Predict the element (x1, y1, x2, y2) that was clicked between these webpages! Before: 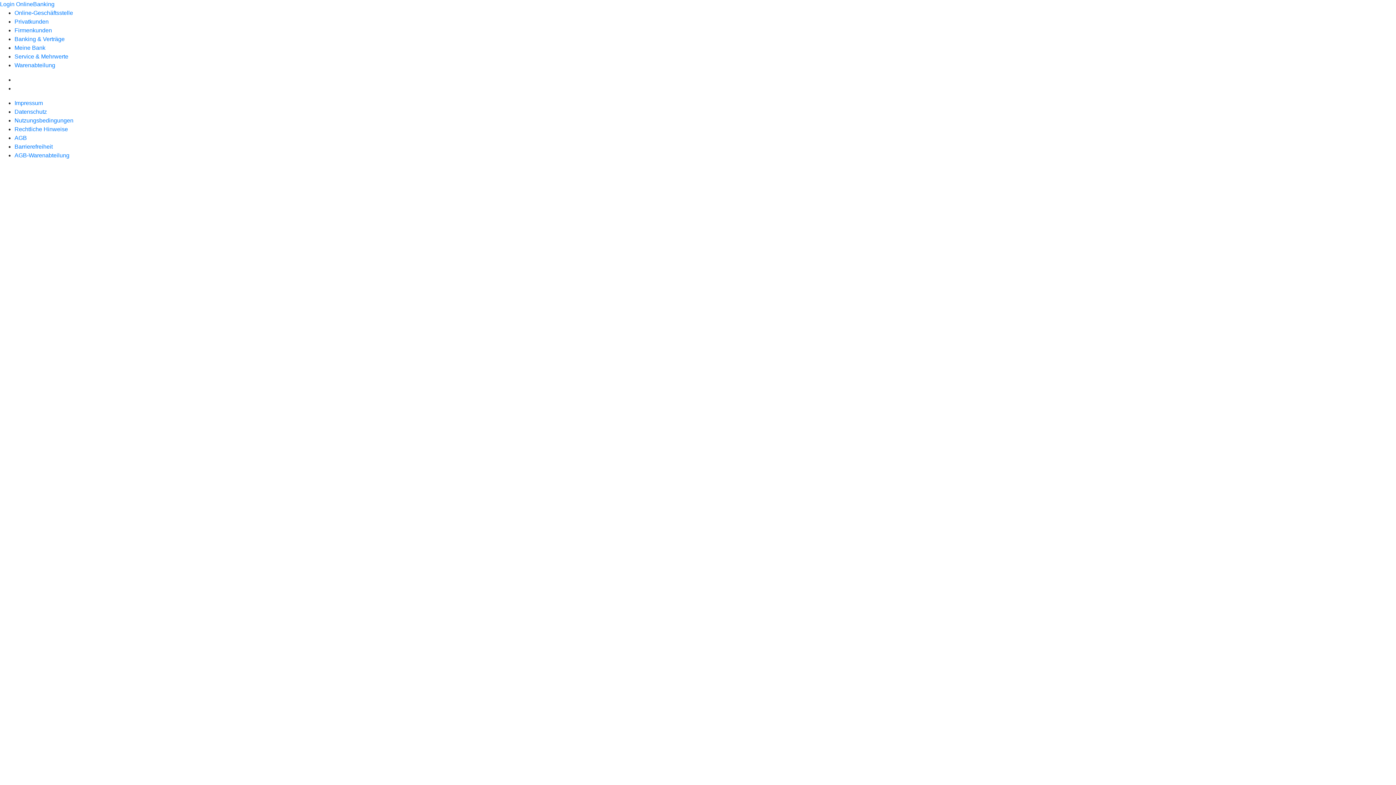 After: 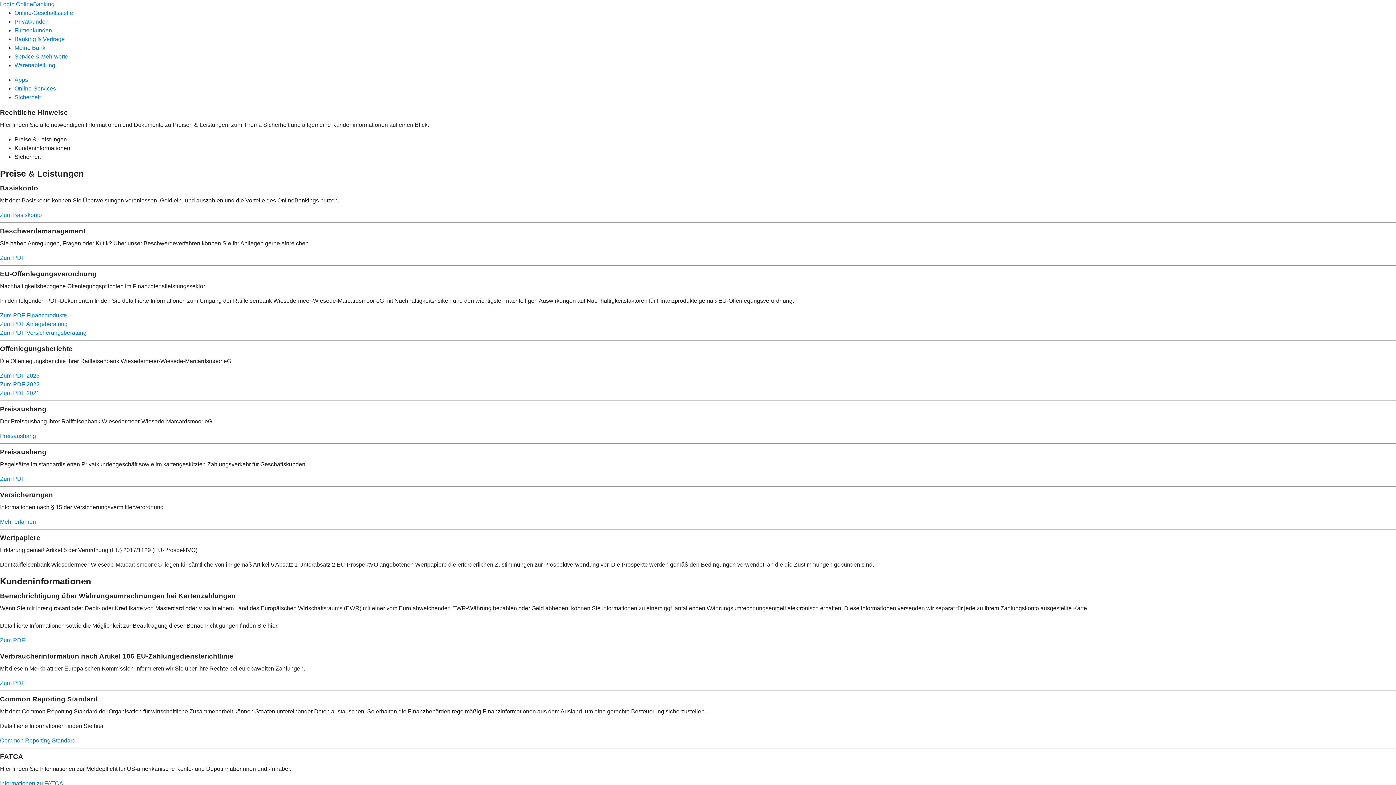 Action: bbox: (14, 126, 68, 132) label: Rechtliche Hinweise